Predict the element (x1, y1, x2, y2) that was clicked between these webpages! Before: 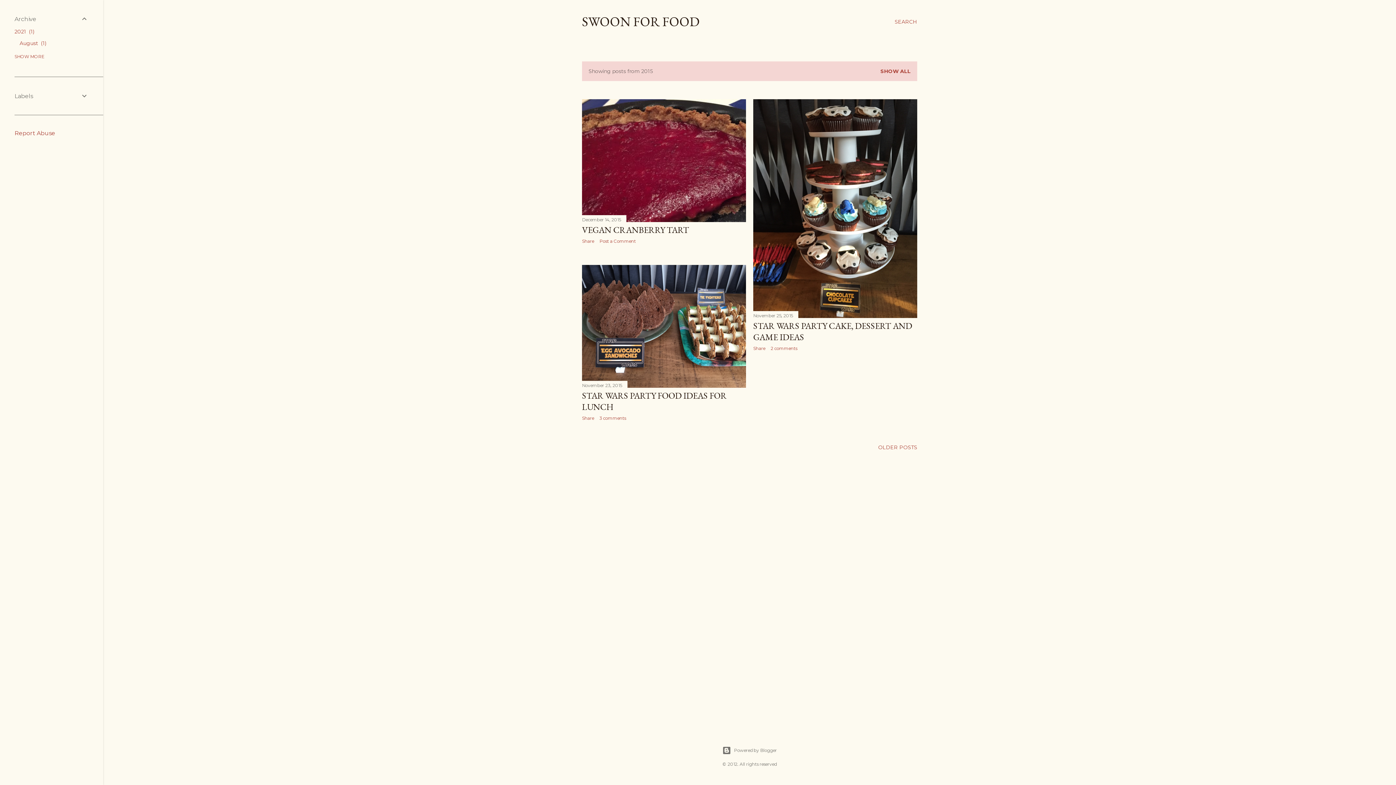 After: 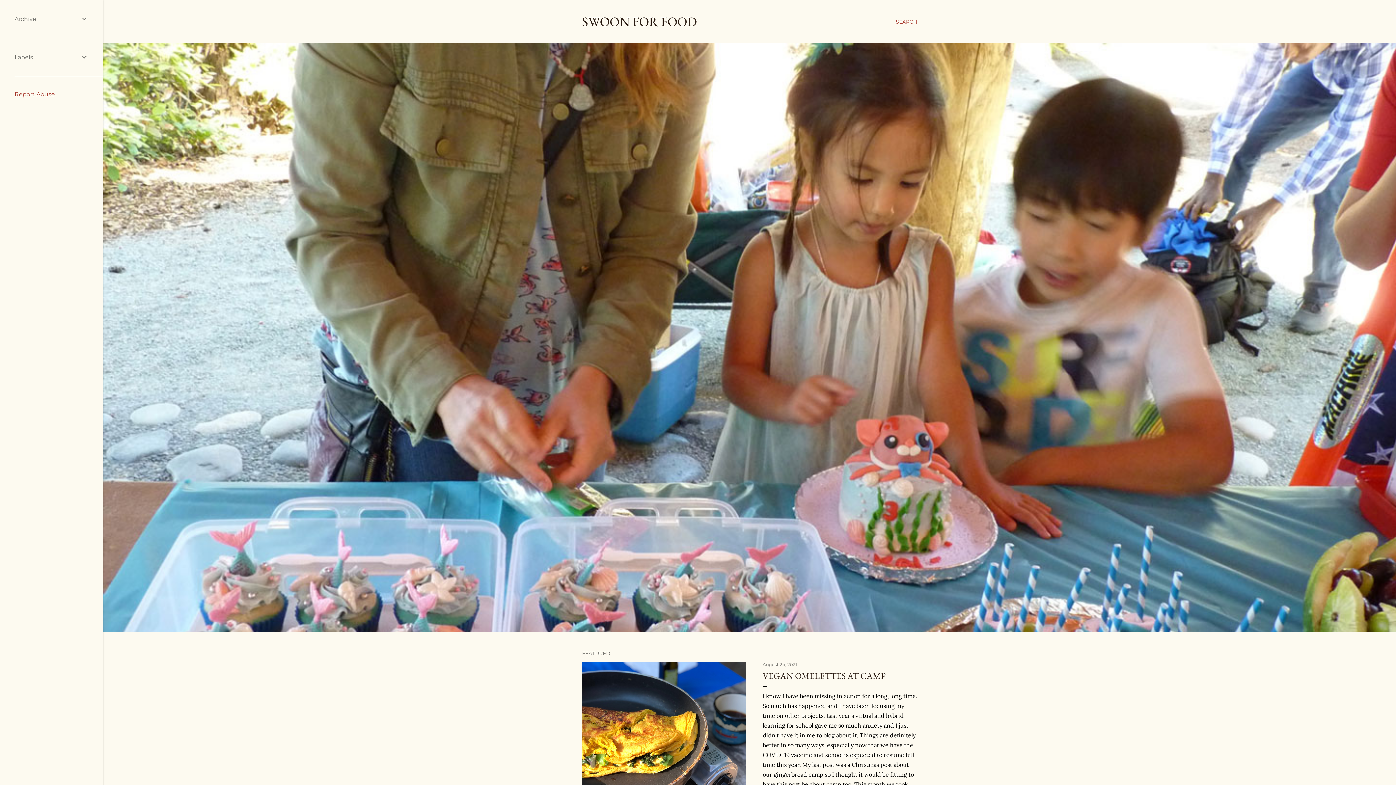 Action: label: SHOW ALL bbox: (880, 68, 910, 74)